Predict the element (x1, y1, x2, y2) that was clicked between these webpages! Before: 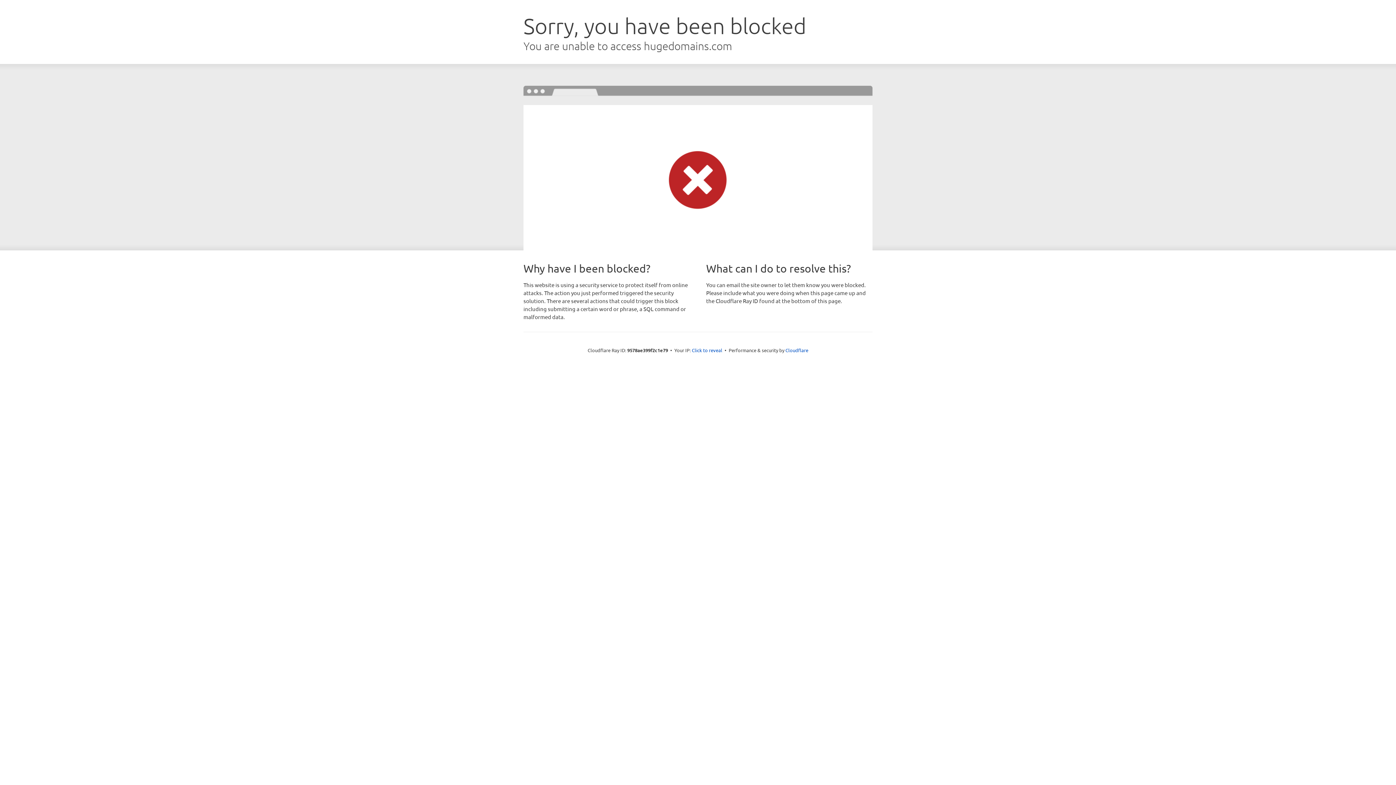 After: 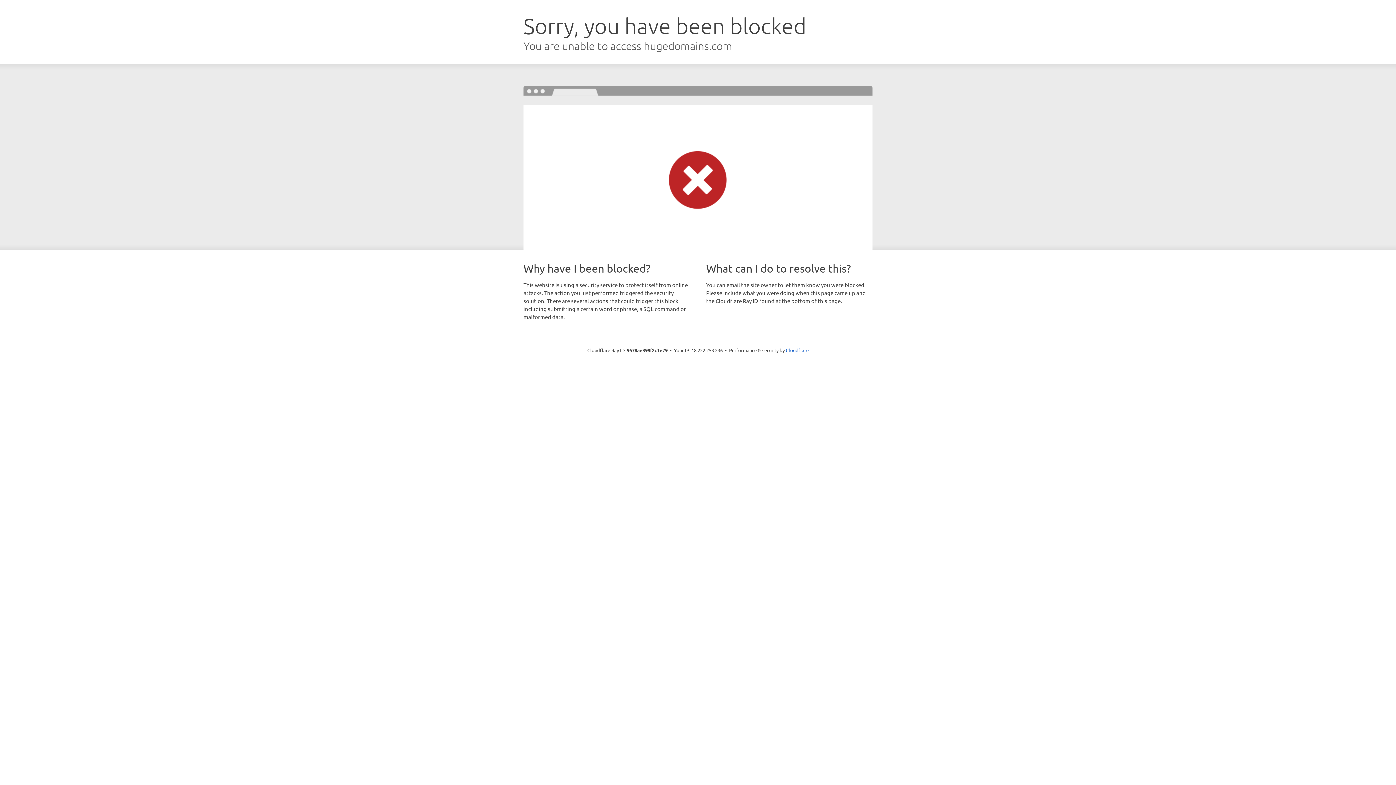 Action: label: Click to reveal bbox: (692, 346, 722, 353)